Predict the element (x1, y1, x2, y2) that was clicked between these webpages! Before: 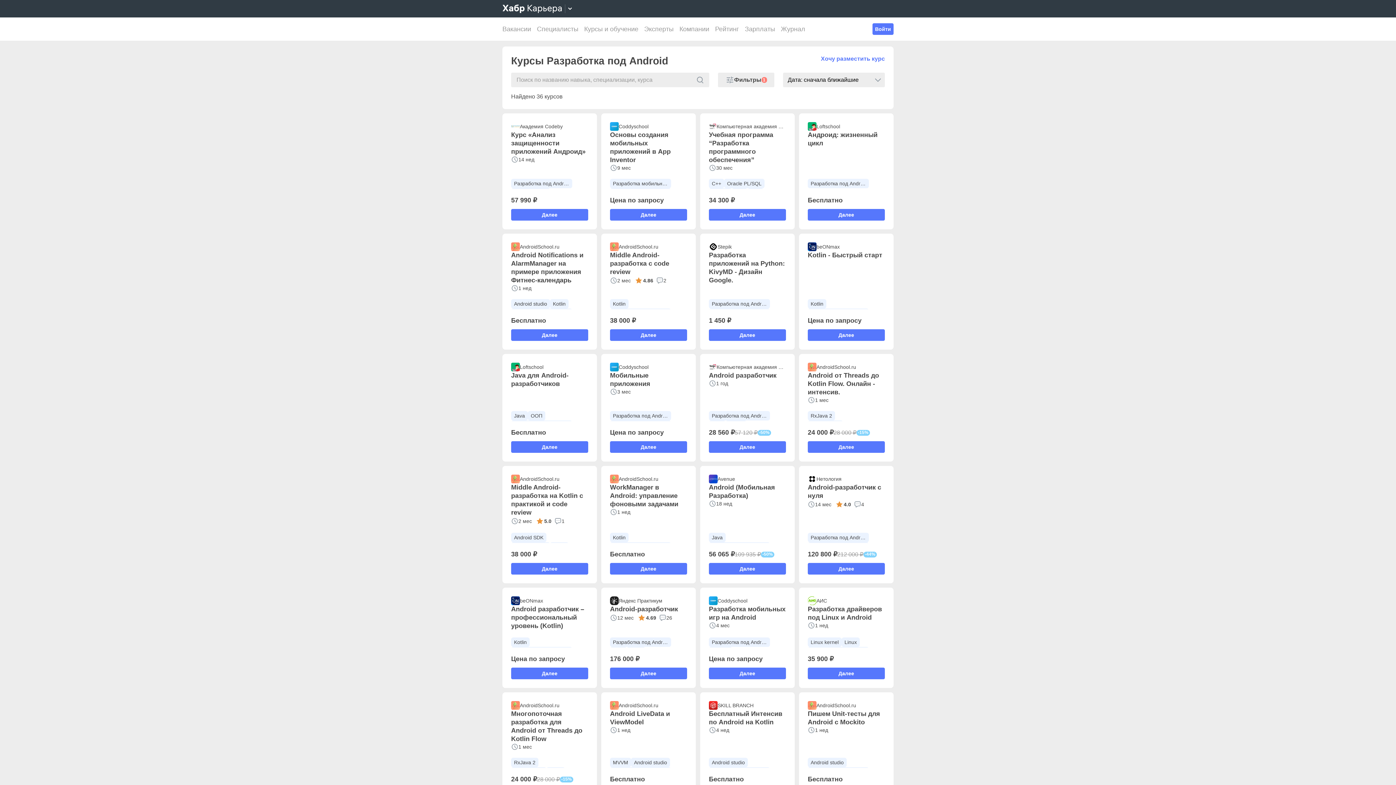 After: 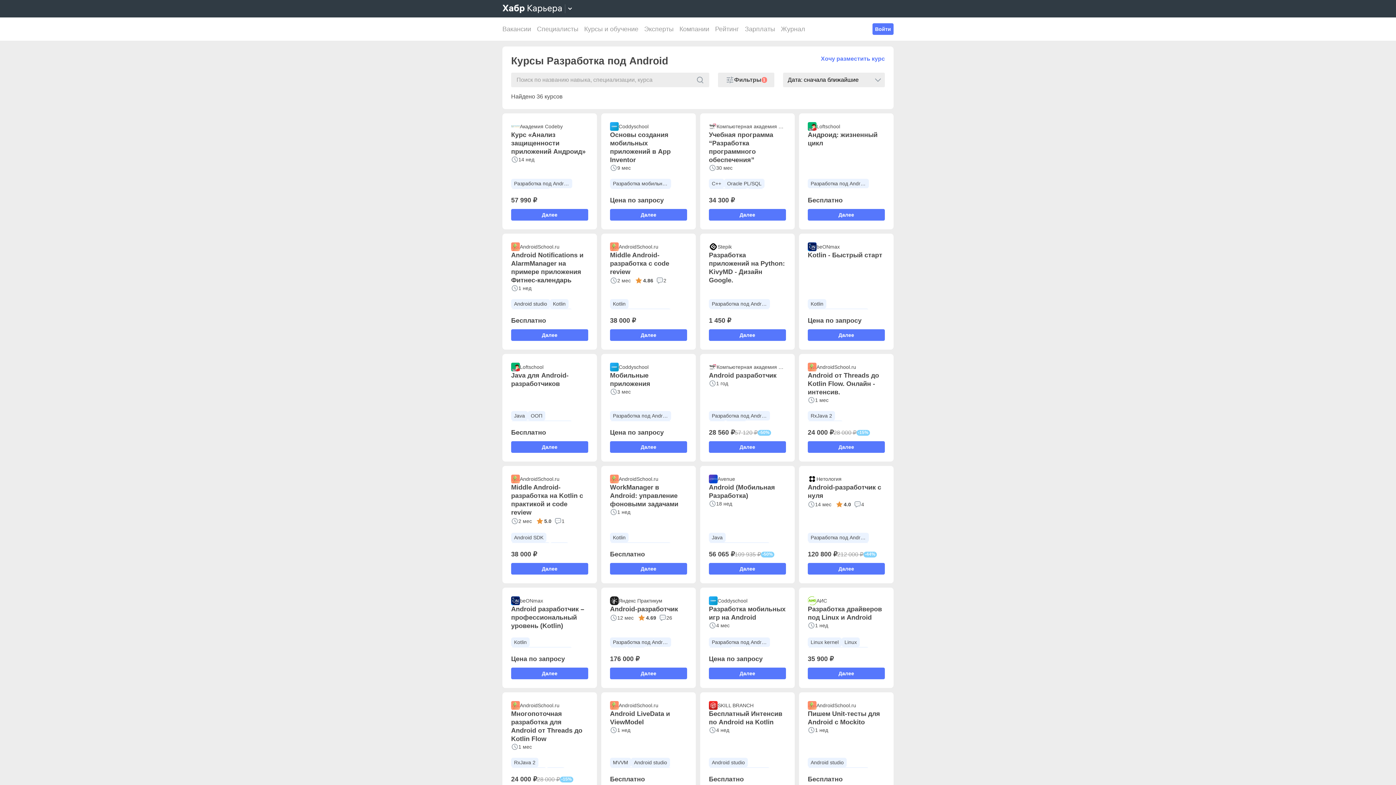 Action: bbox: (700, 354, 794, 461) label: Компьютерная академия «TOP»
Android разработчик
1 год
Разработка под Android
Java
MVVM
Google Firebase
Git
ООП
Android studio
28 560 ₽
57 120 ₽
-50%
Далее